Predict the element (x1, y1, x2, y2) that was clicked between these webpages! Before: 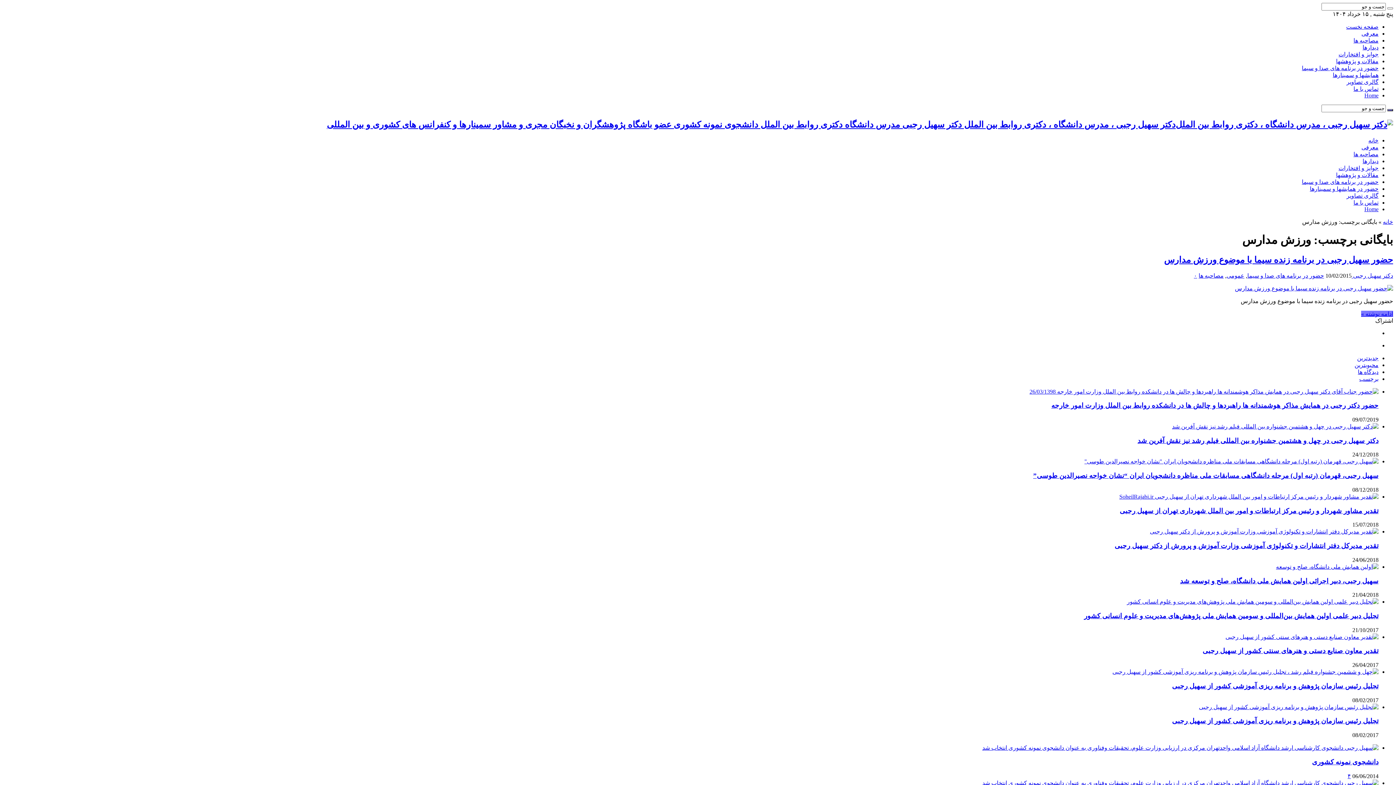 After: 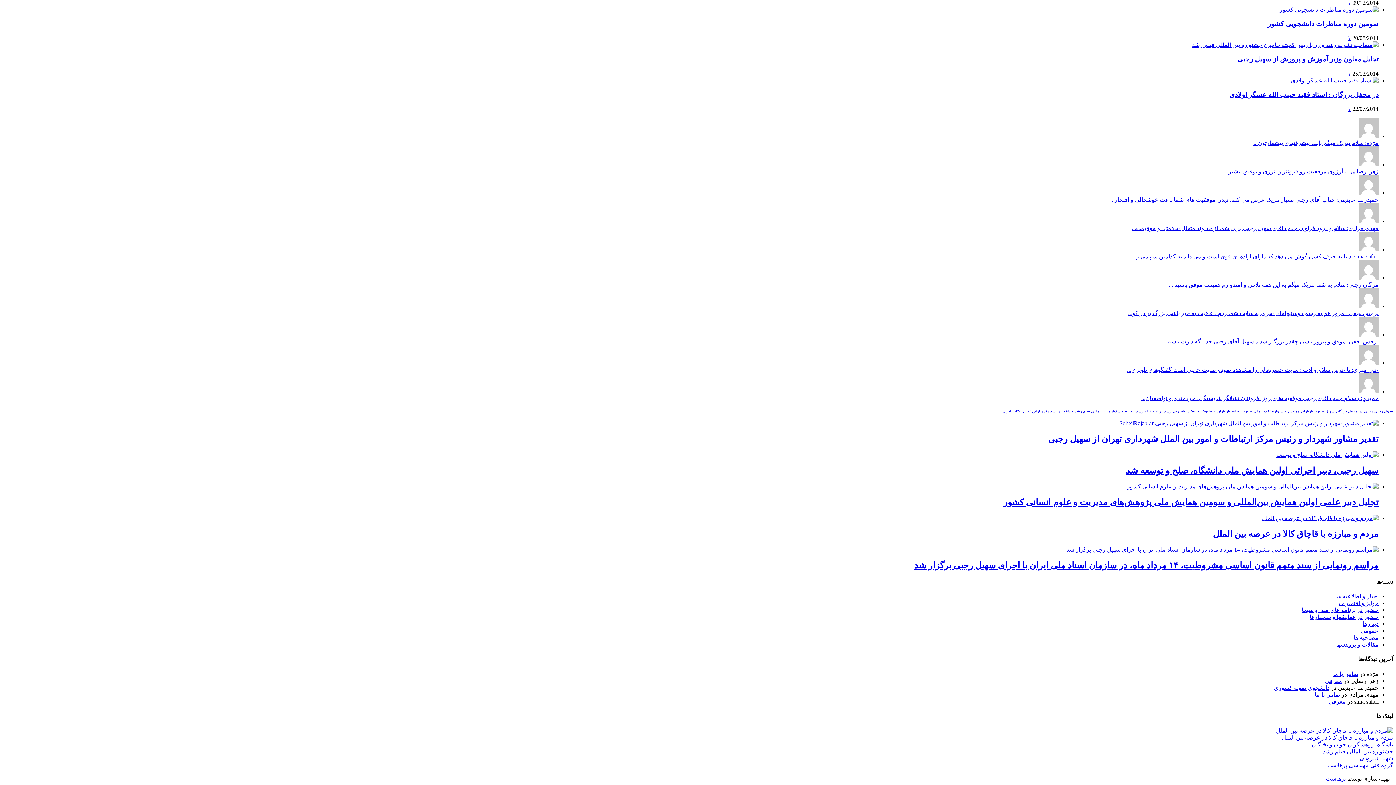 Action: bbox: (1359, 375, 1378, 382) label: برچسب